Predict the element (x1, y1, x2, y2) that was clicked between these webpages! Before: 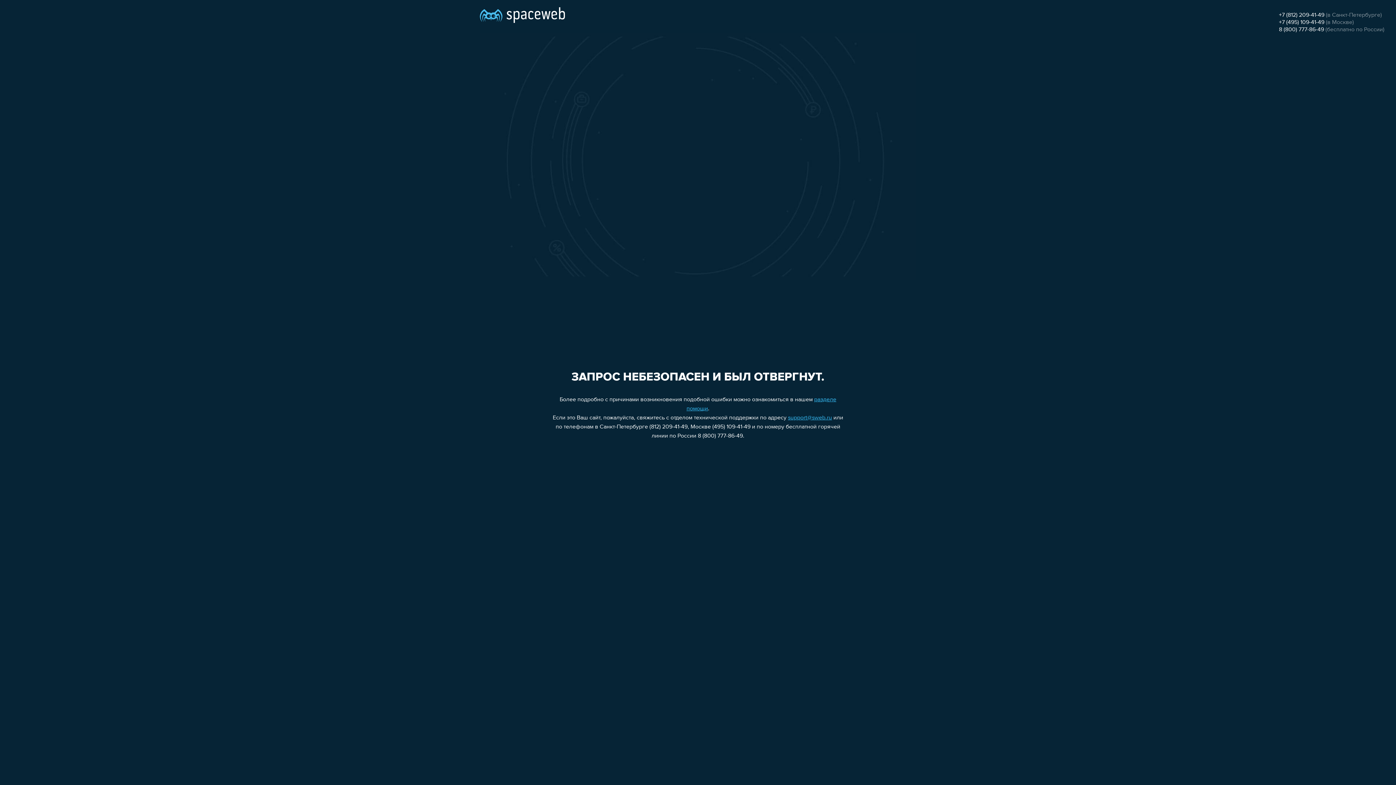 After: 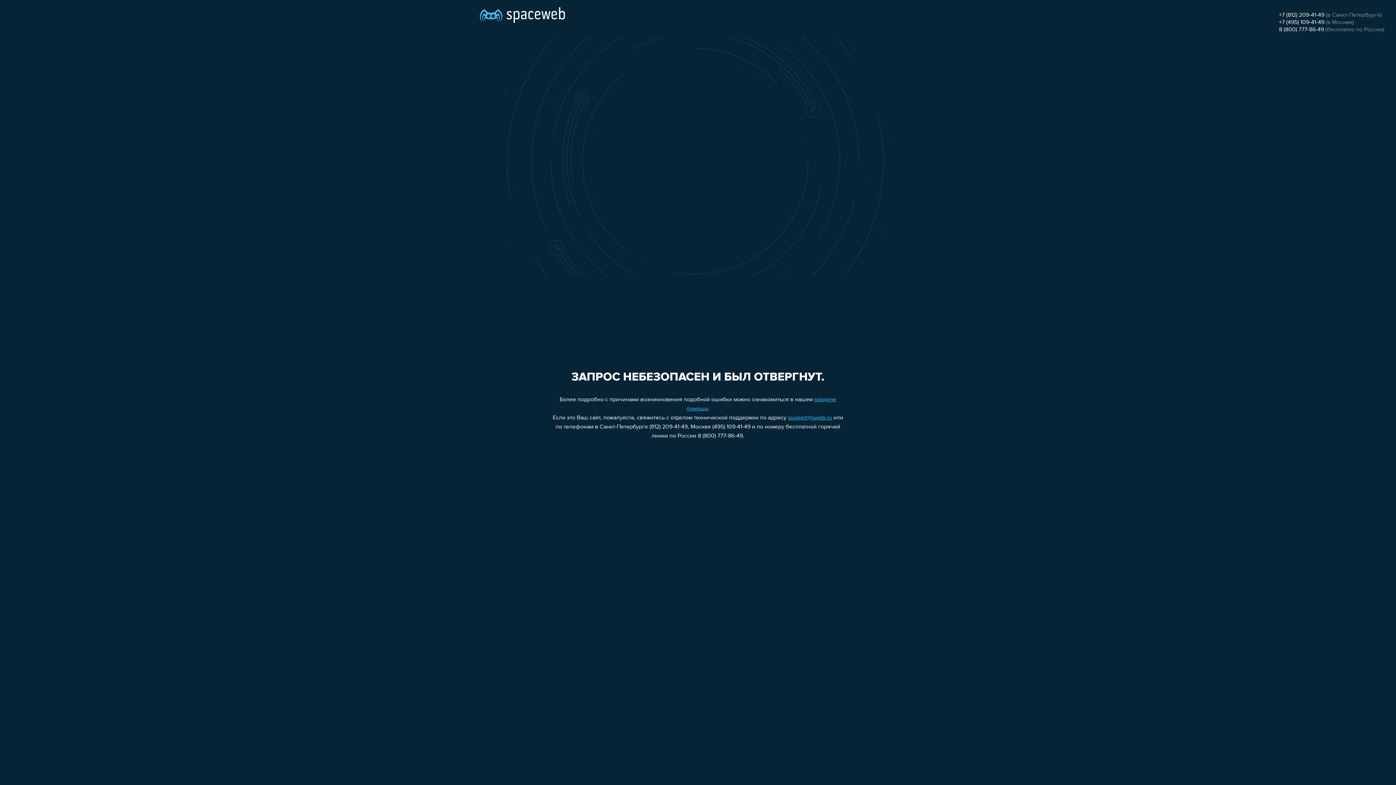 Action: label: +7 (495) 109-41-49 bbox: (1279, 19, 1324, 25)